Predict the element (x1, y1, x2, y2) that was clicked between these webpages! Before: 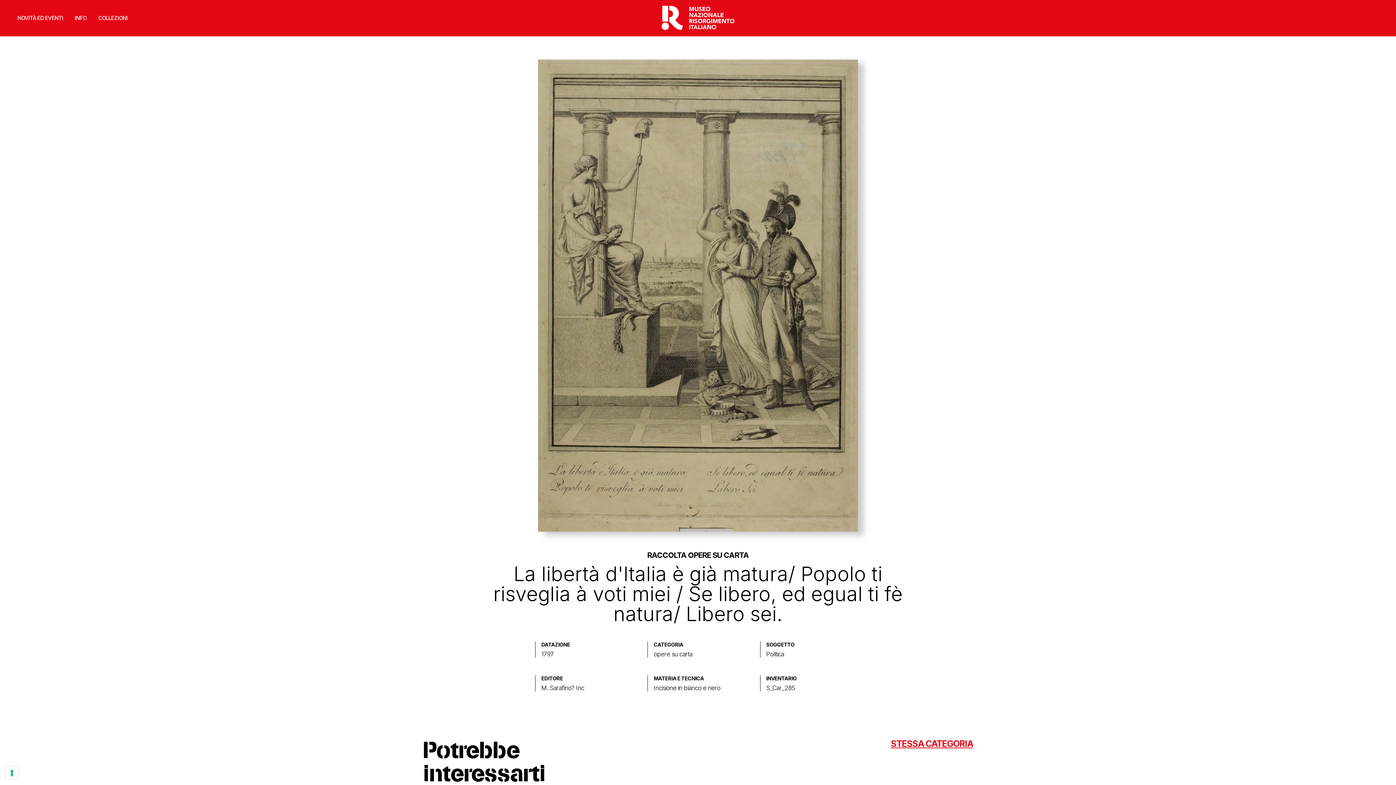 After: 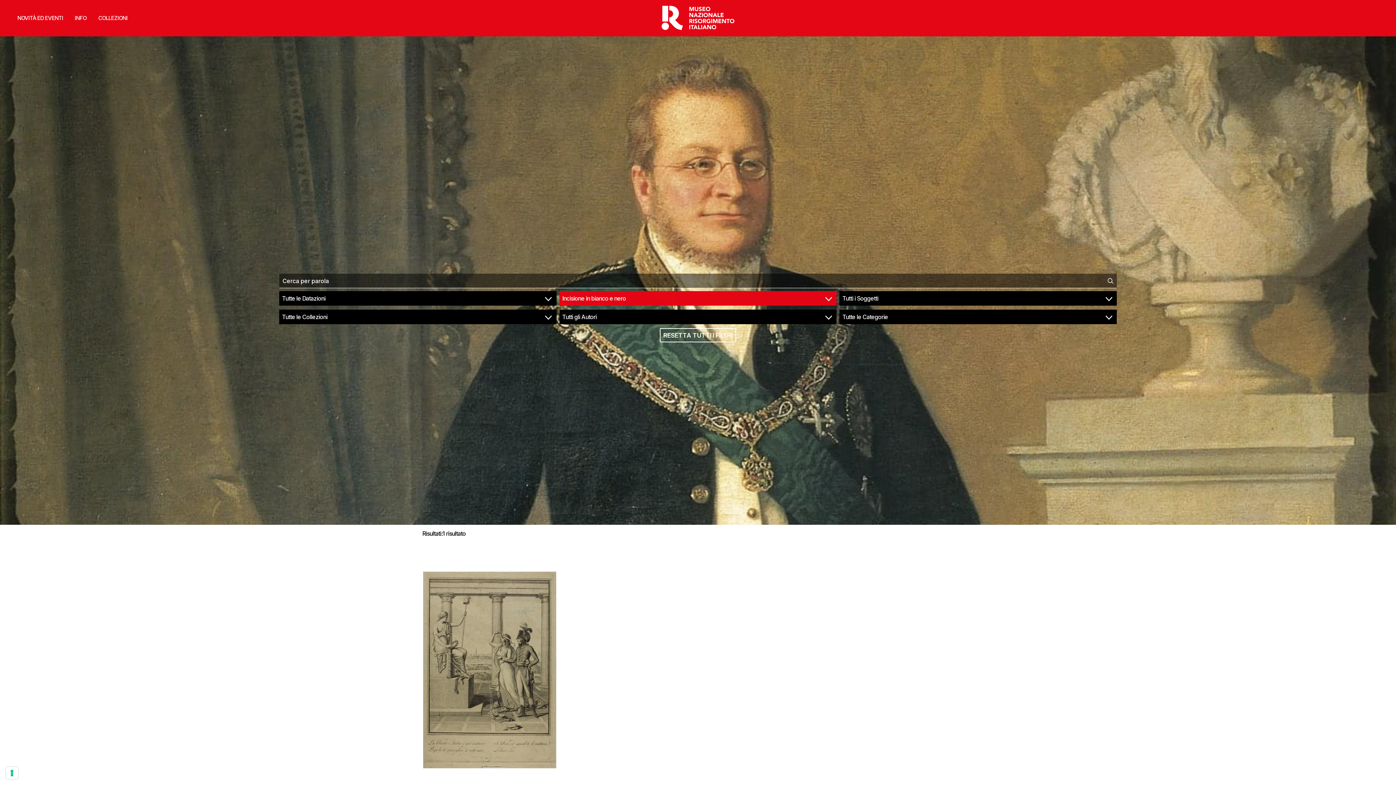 Action: label: Incisione in bianco e nero bbox: (653, 684, 748, 691)